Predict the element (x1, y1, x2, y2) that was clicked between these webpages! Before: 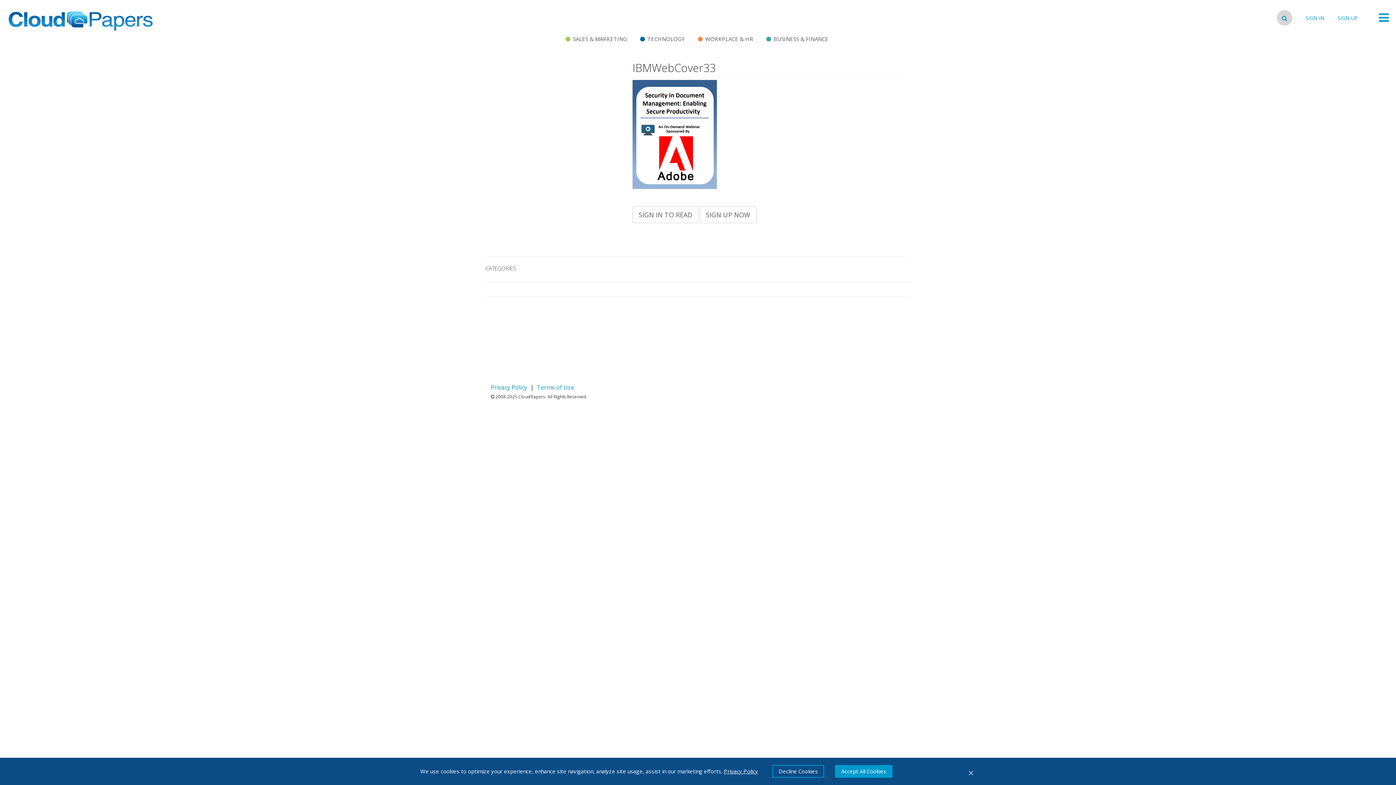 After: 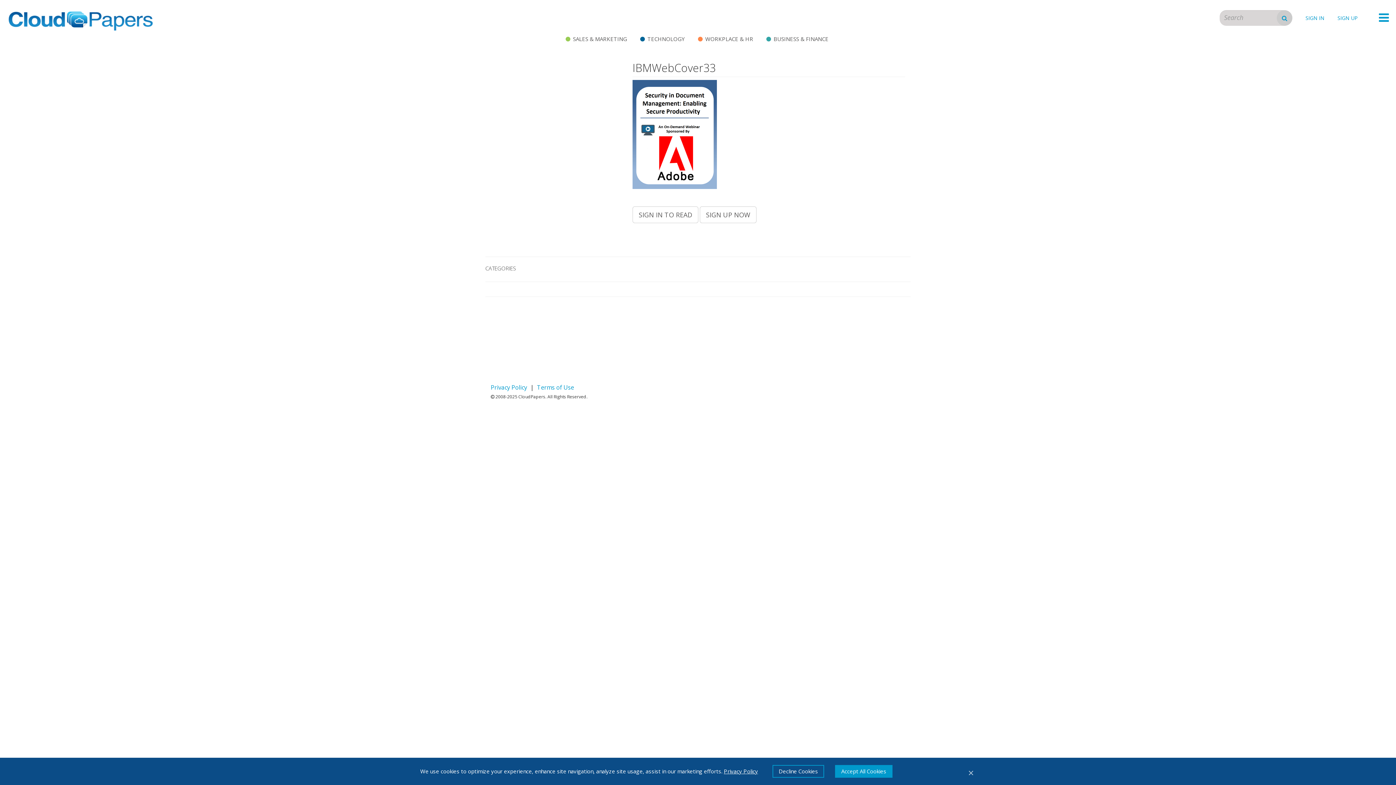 Action: bbox: (1277, 10, 1292, 25)